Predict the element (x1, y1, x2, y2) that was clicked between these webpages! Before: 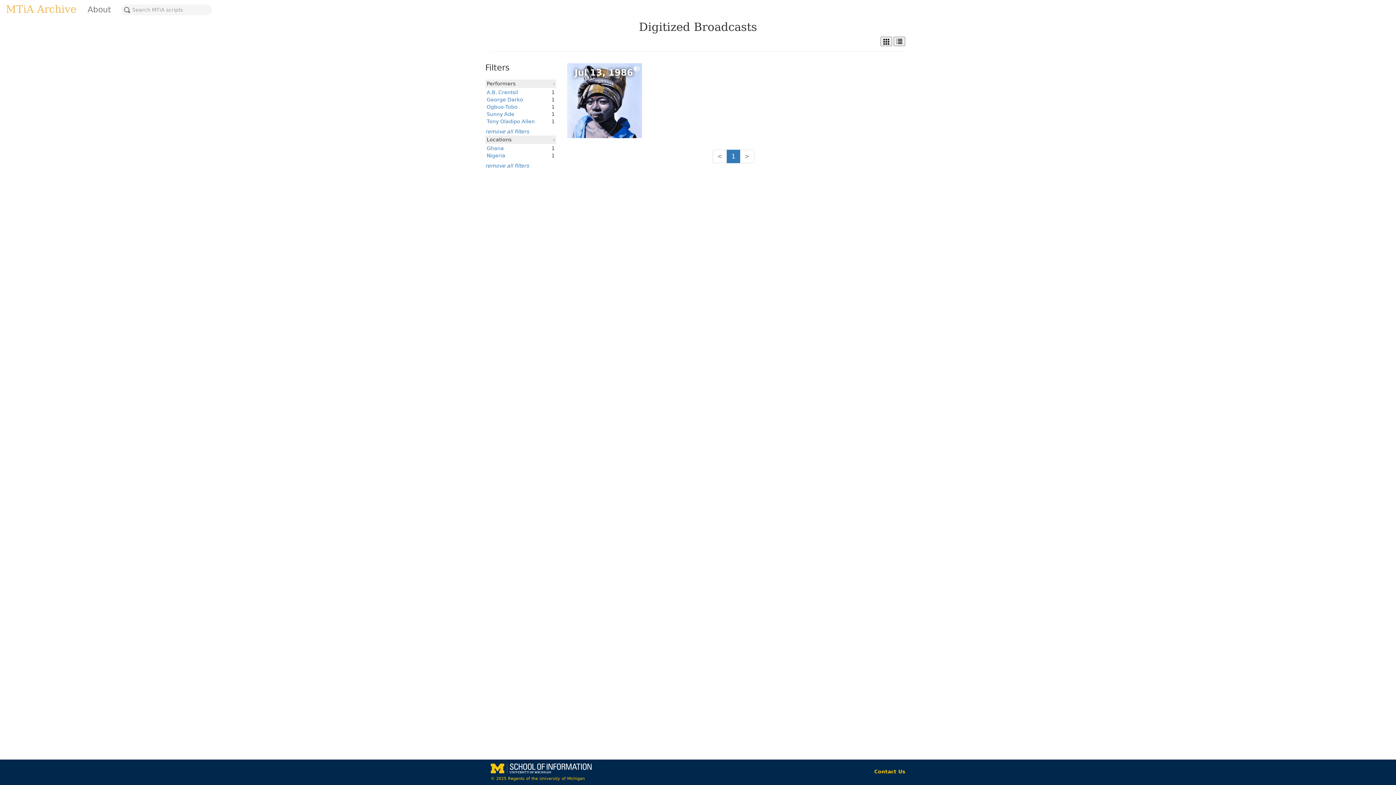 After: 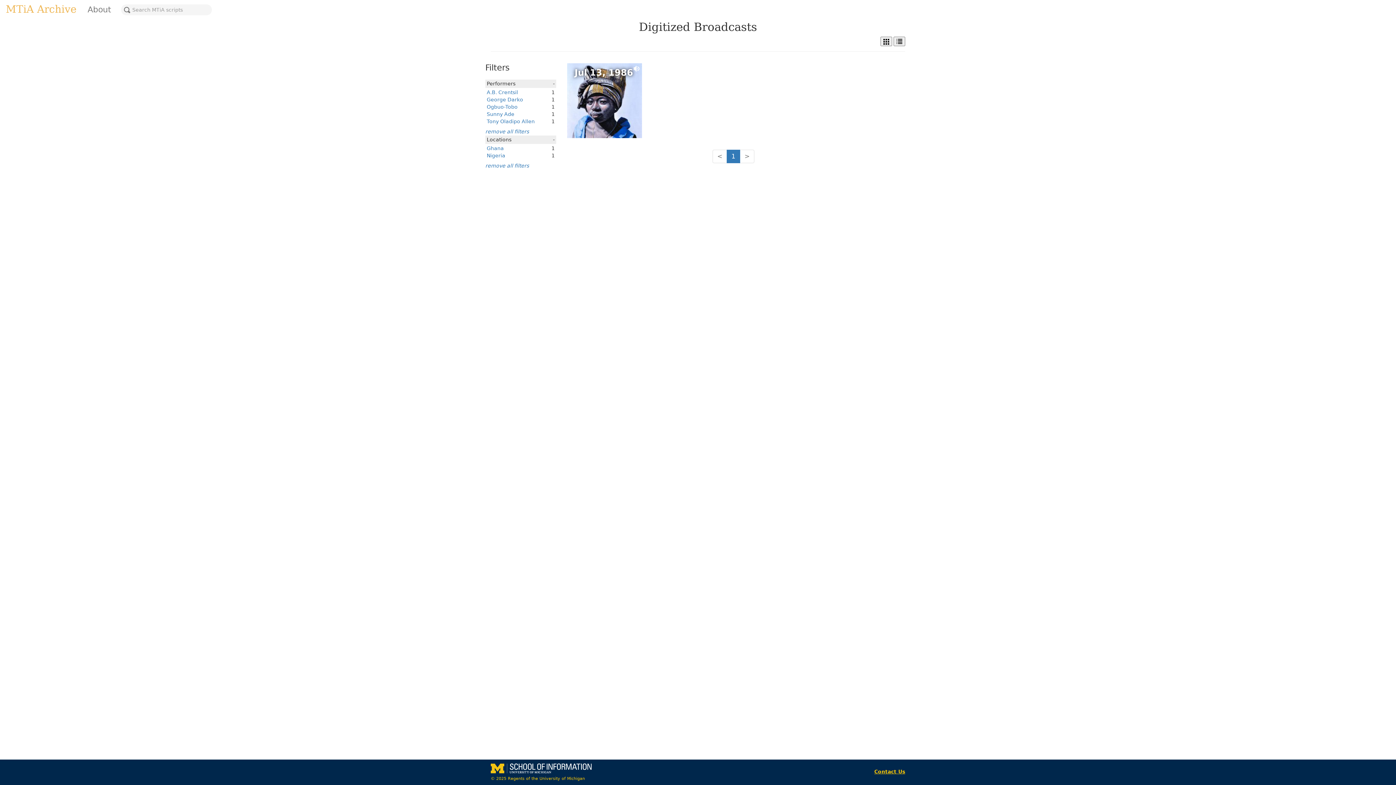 Action: bbox: (874, 769, 905, 774) label: Contact Us